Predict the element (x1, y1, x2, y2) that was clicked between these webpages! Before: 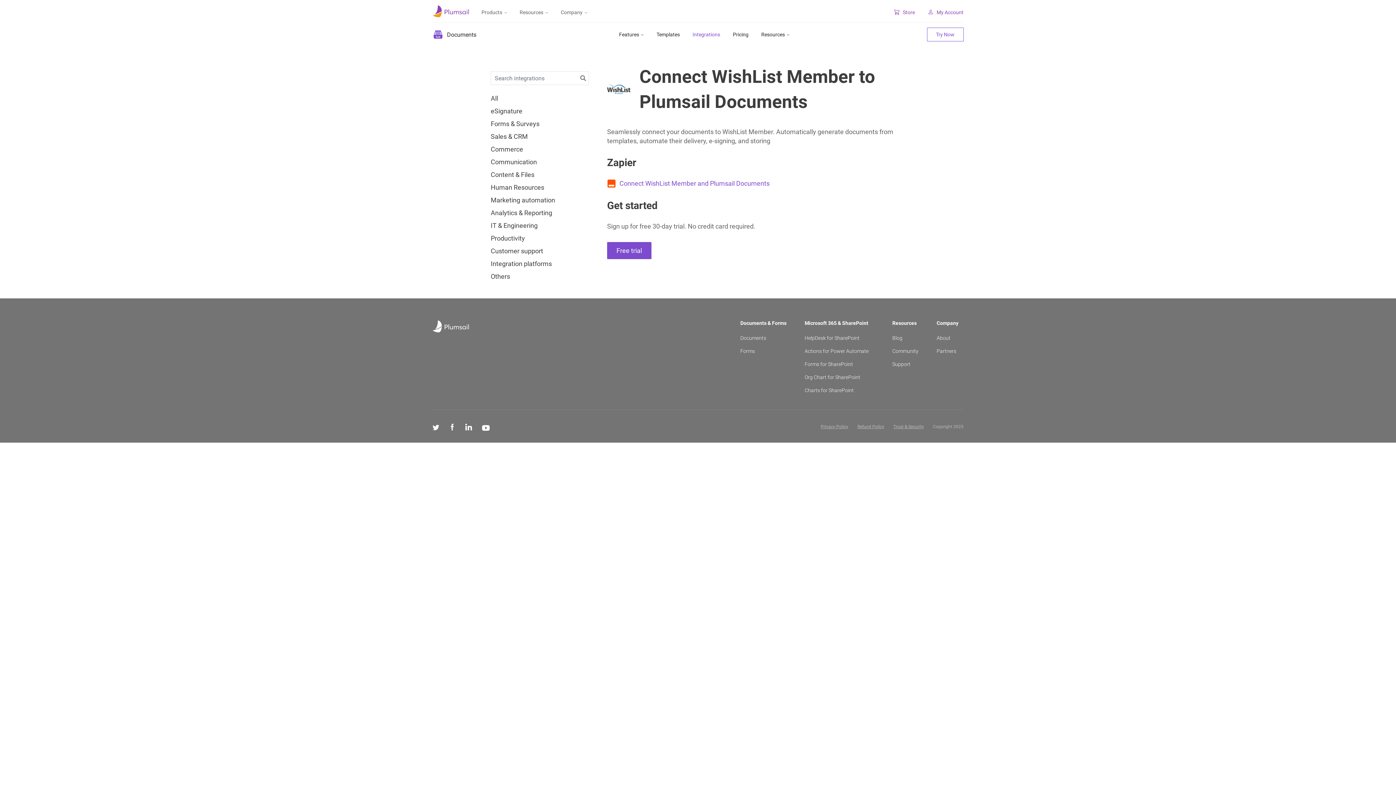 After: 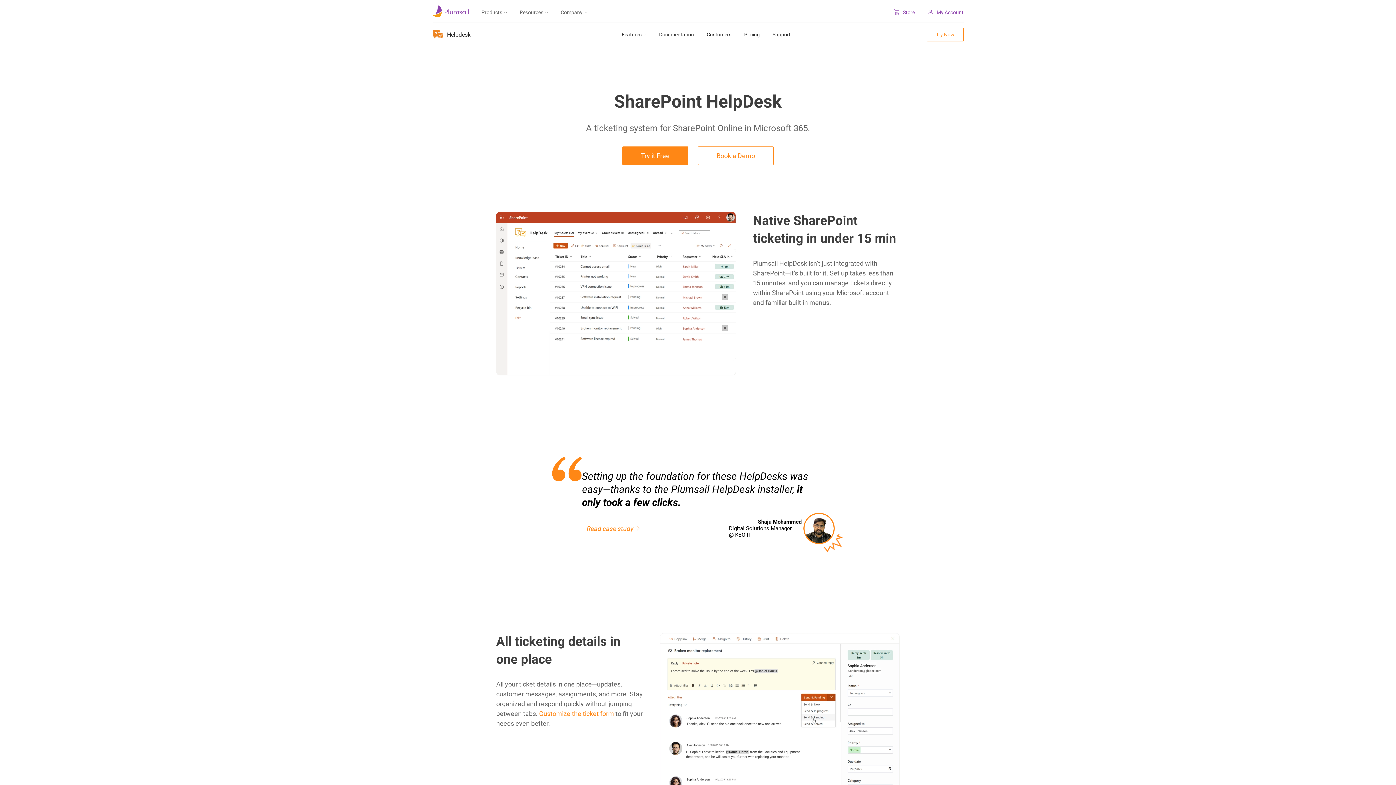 Action: label: HelpDesk for SharePoint bbox: (804, 335, 868, 341)